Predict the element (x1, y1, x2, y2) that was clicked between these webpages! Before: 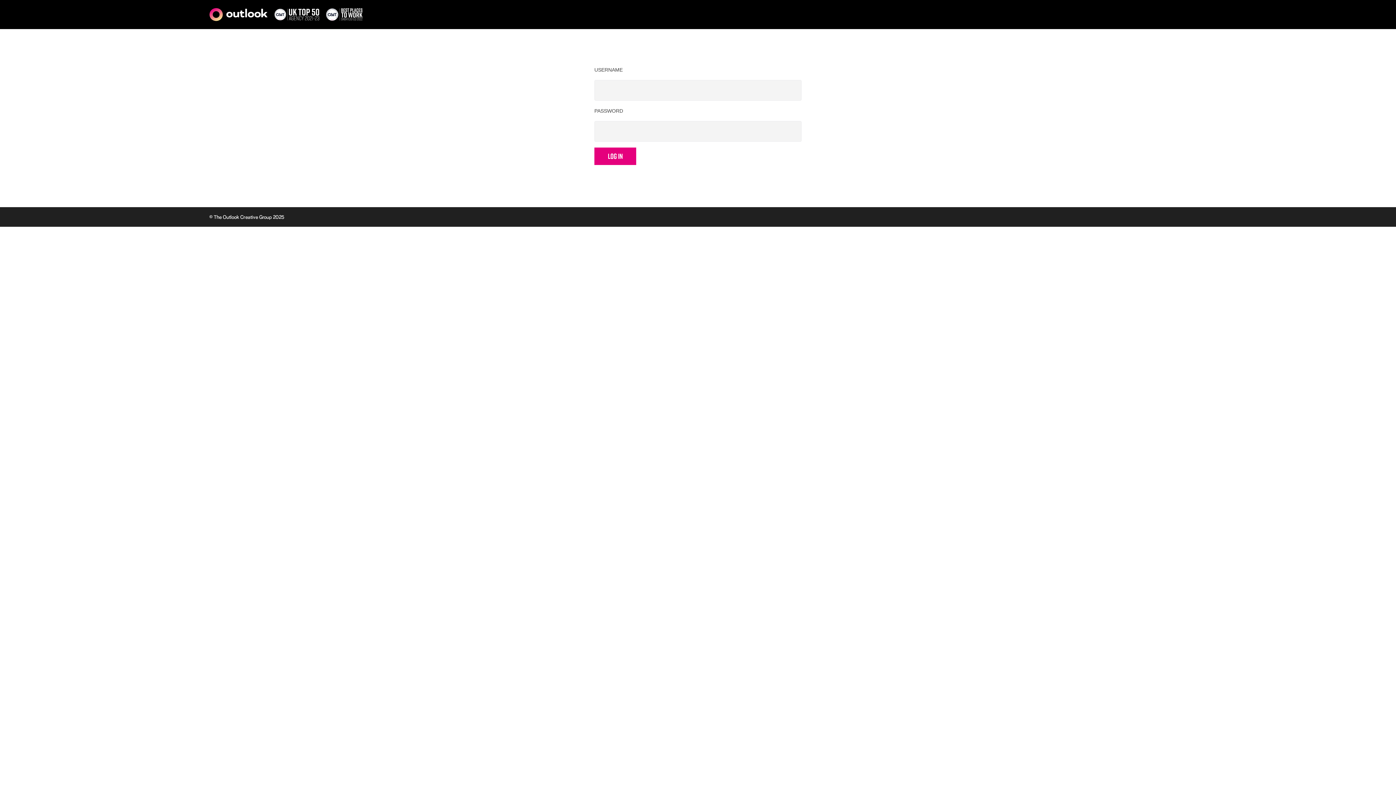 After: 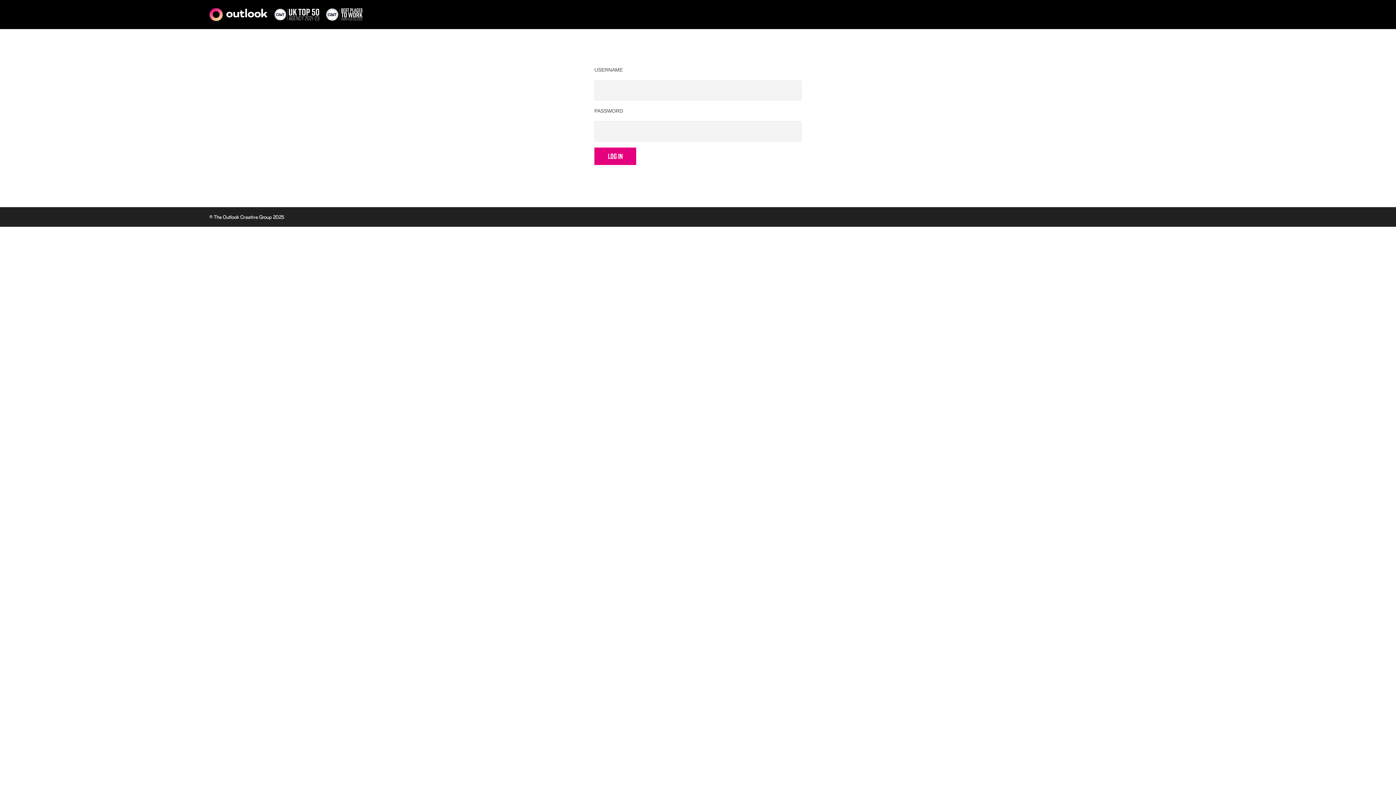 Action: label:    bbox: (209, 6, 362, 23)